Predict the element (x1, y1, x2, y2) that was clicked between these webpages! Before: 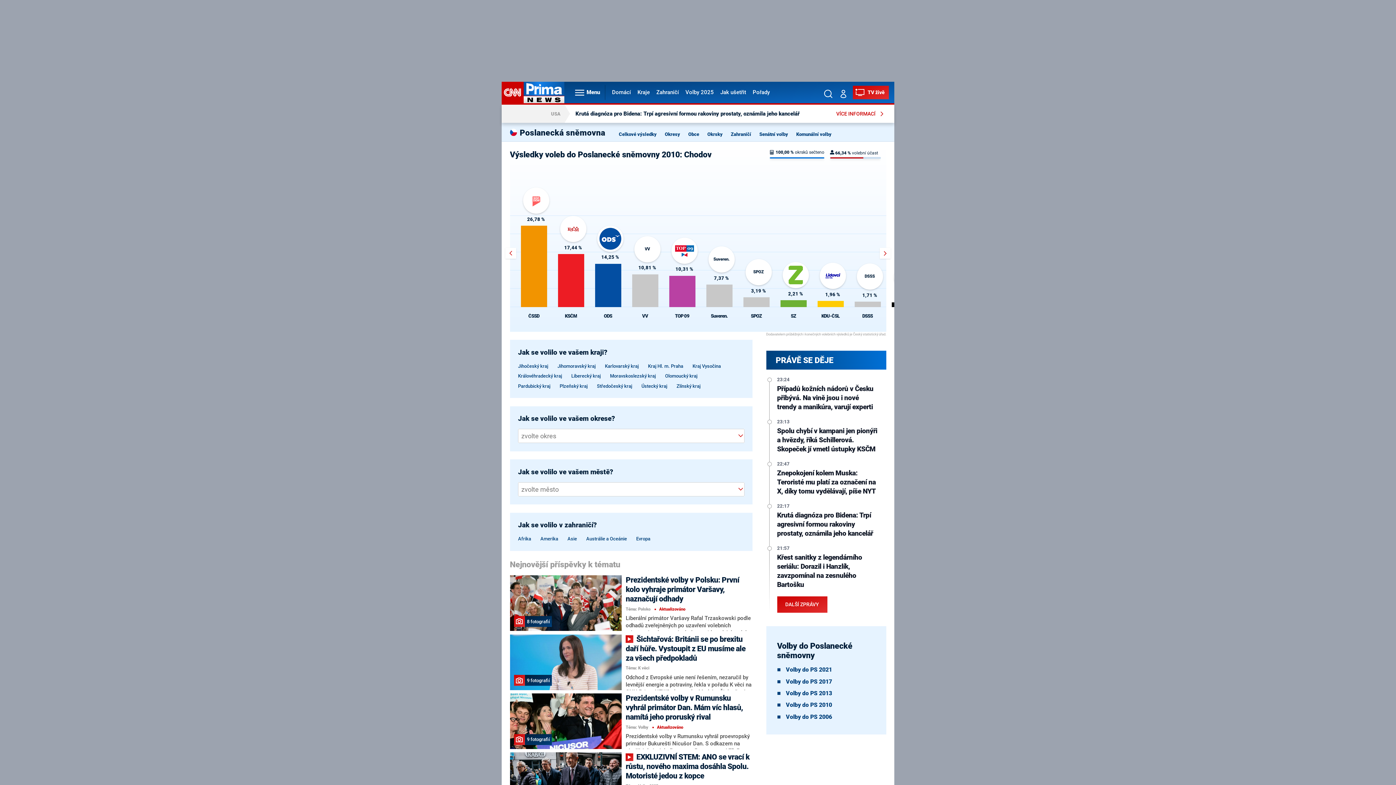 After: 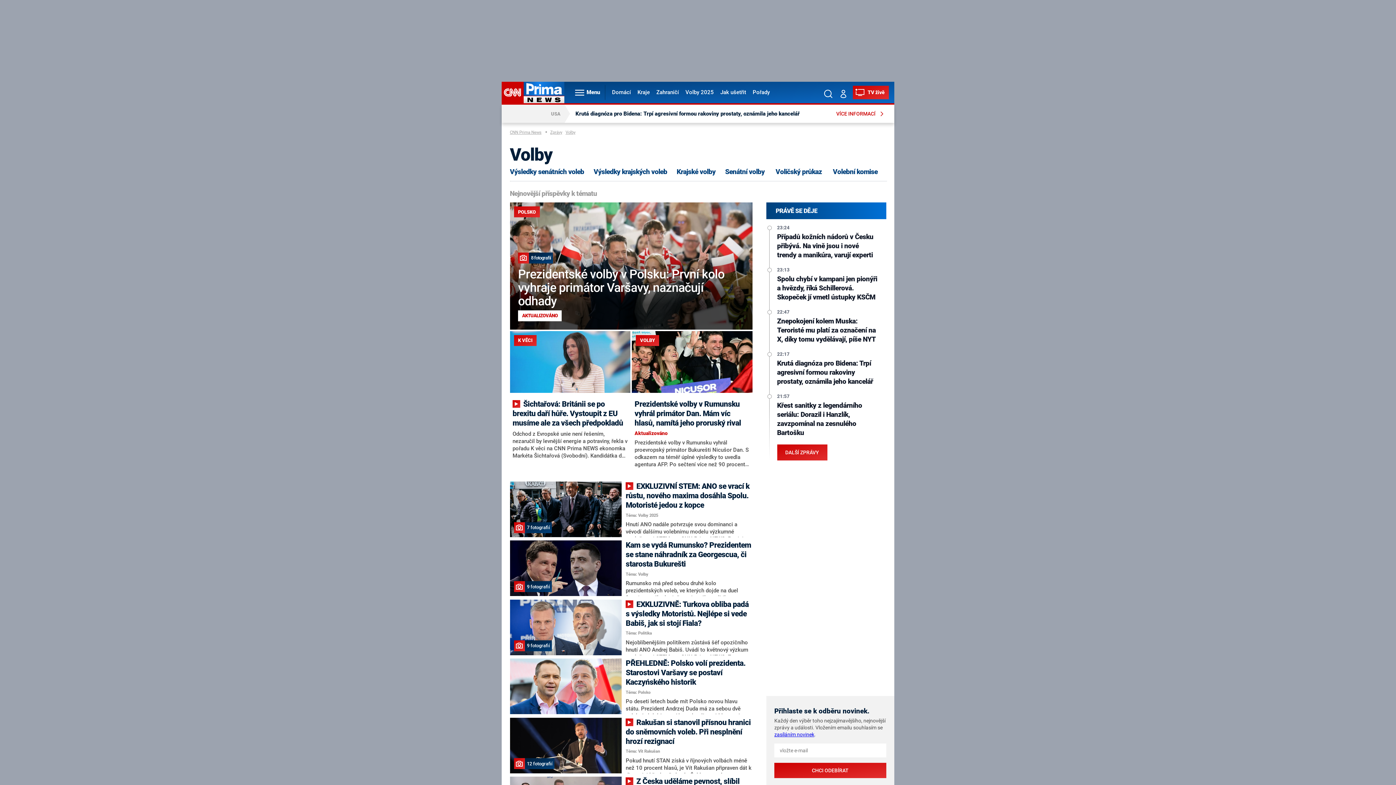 Action: label: Téma: Volby bbox: (625, 724, 651, 730)